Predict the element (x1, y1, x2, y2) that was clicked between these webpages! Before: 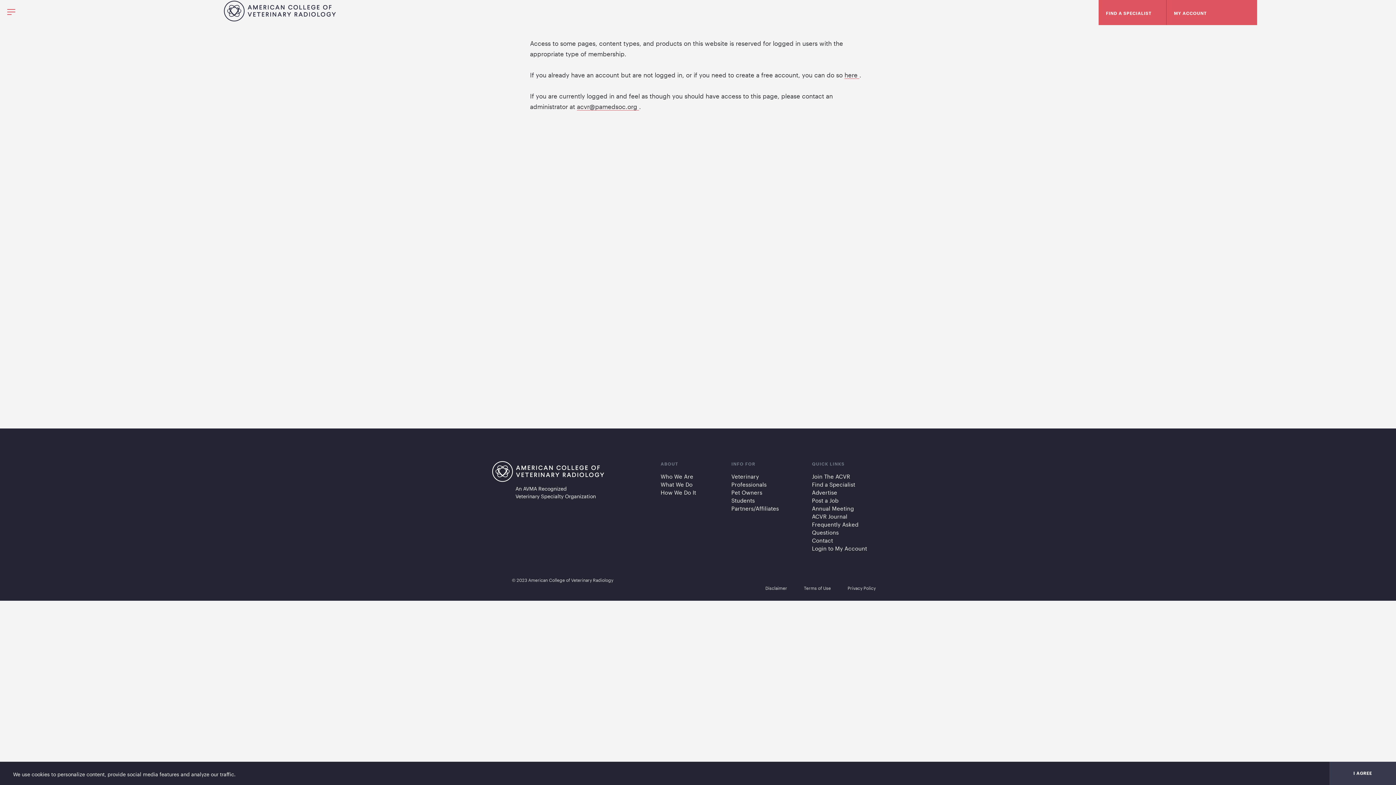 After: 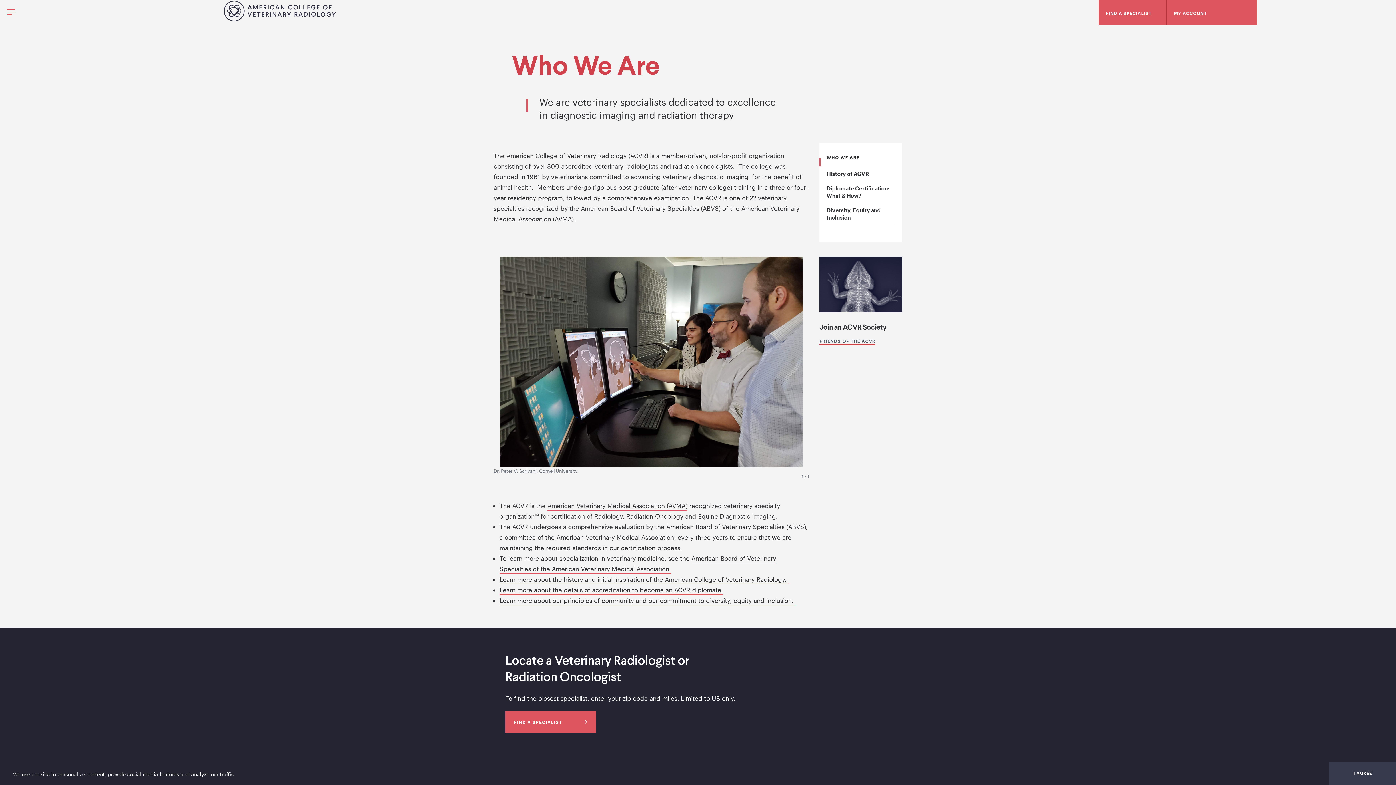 Action: label: Who We Are bbox: (660, 473, 693, 480)